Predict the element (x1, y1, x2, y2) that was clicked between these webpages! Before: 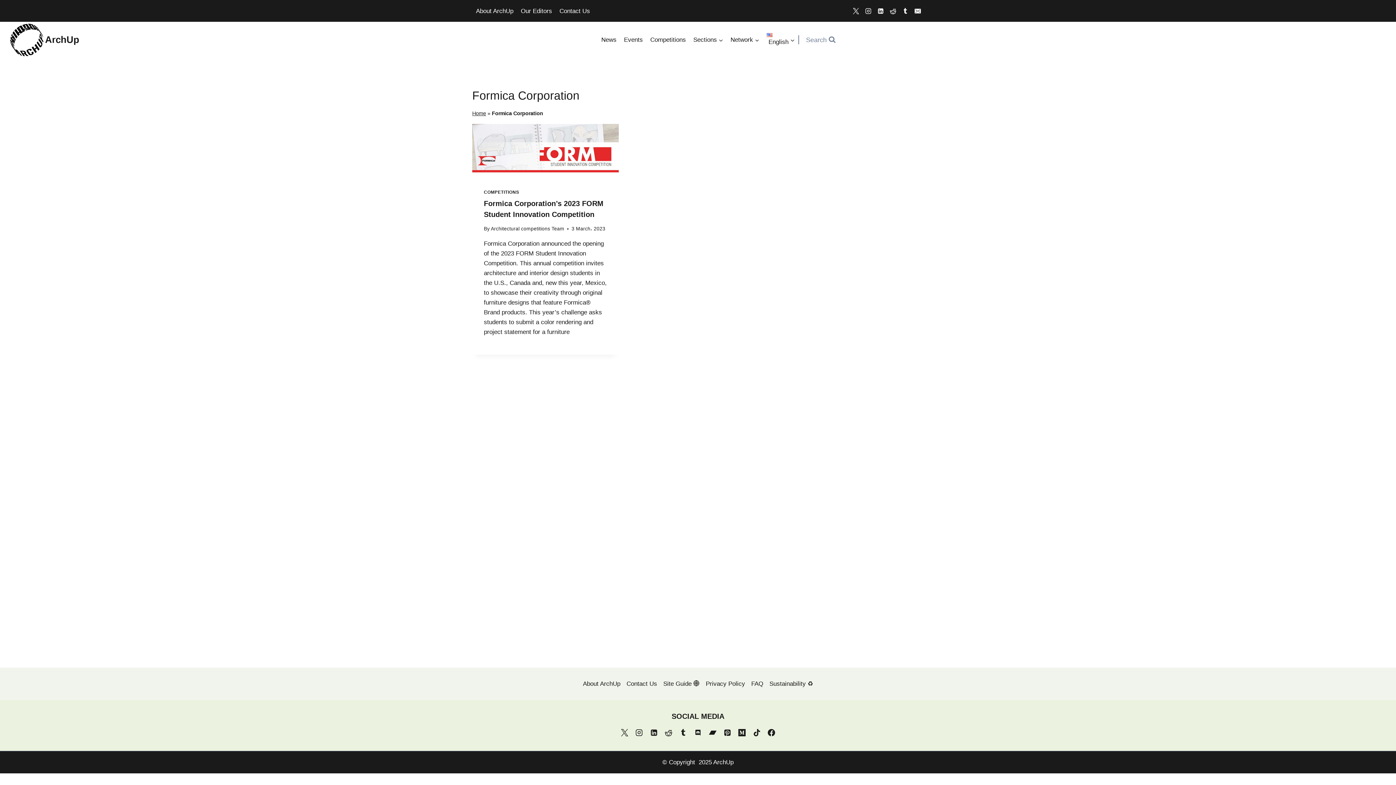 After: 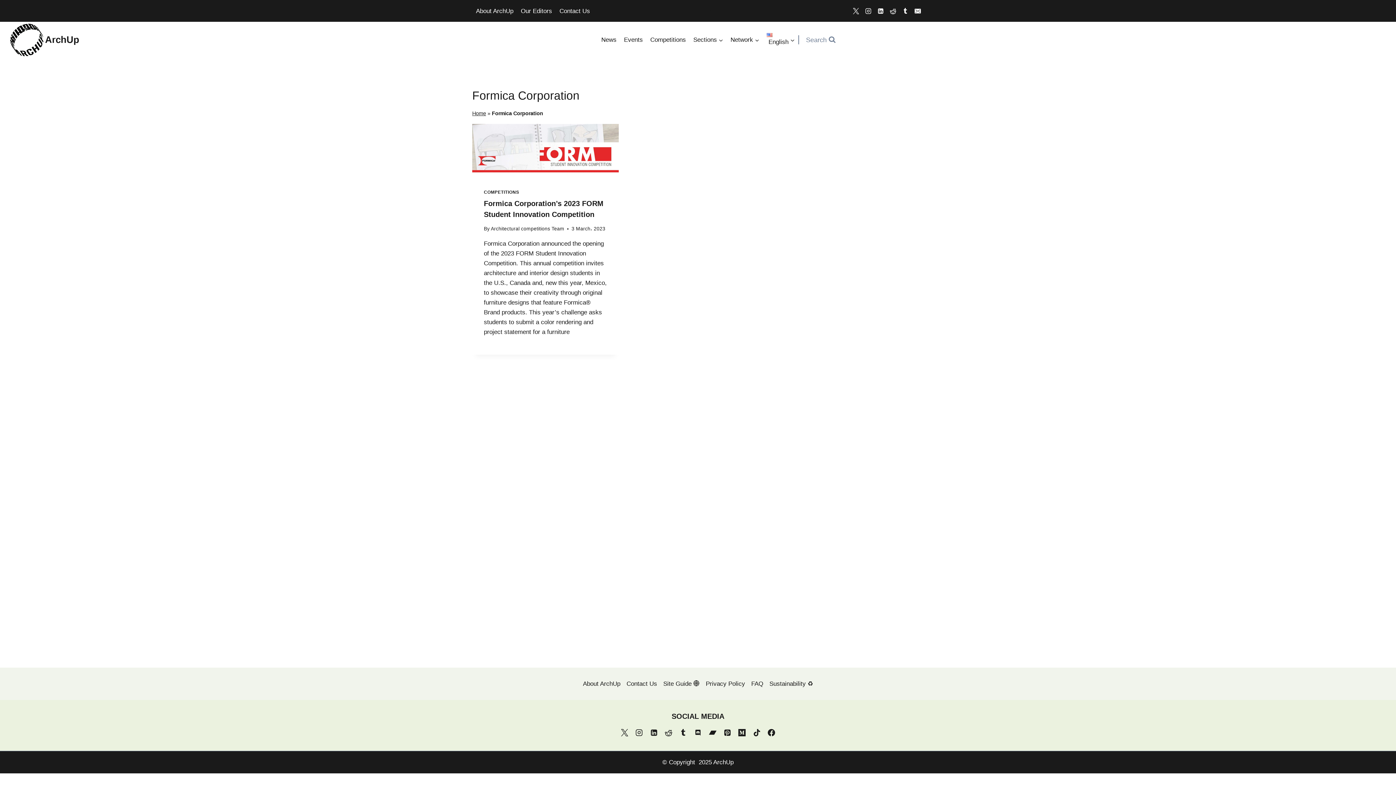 Action: label: Privacy Policy bbox: (702, 678, 748, 689)